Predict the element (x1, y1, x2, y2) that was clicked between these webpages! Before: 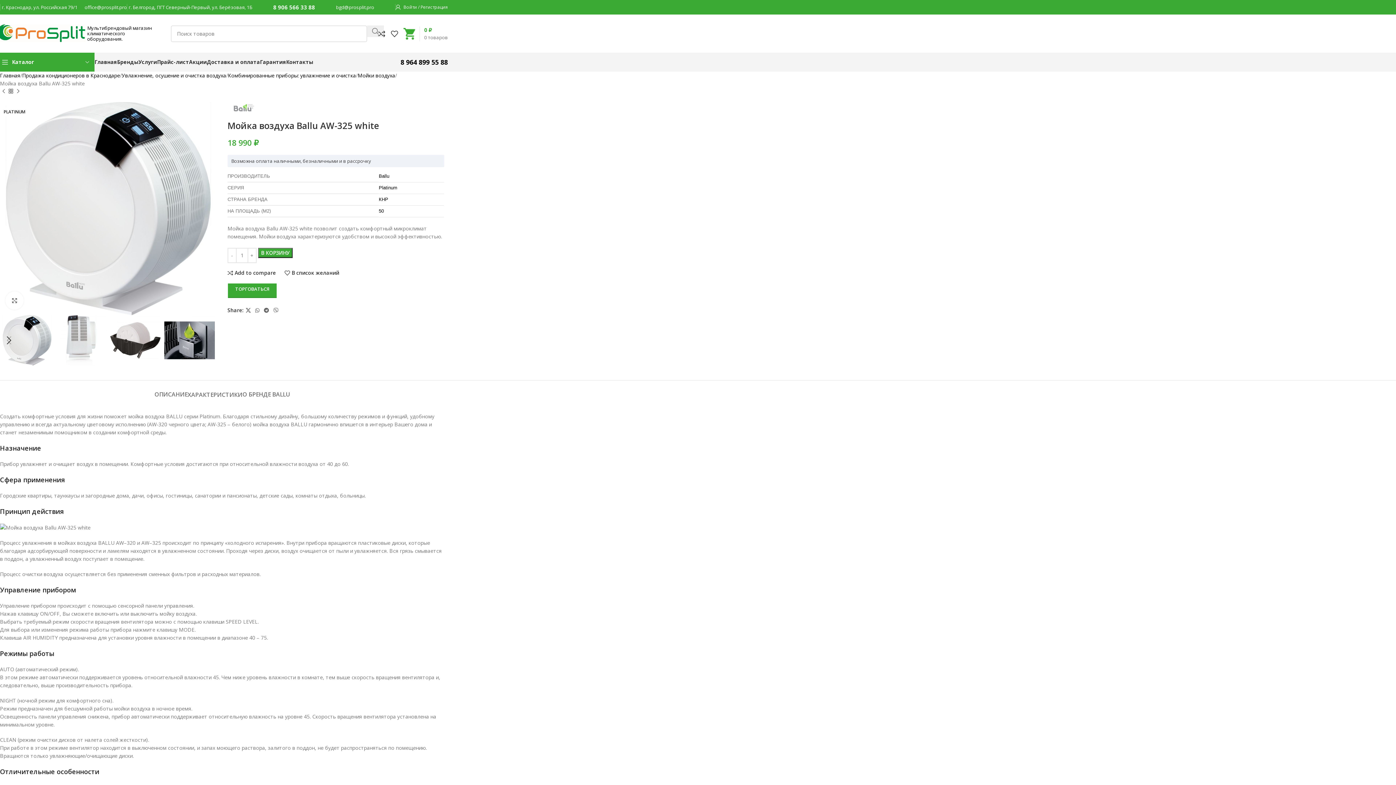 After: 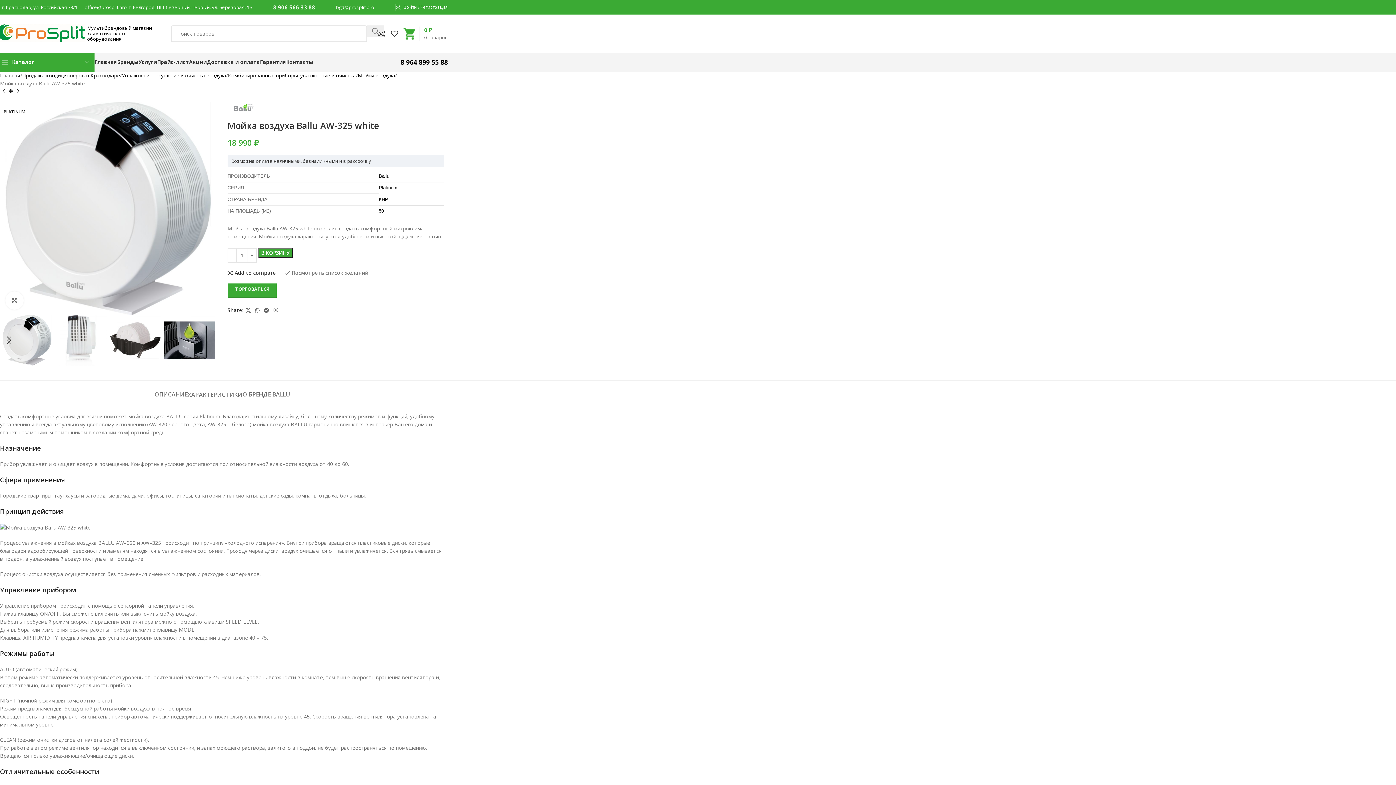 Action: label: В список желаний bbox: (284, 270, 339, 275)